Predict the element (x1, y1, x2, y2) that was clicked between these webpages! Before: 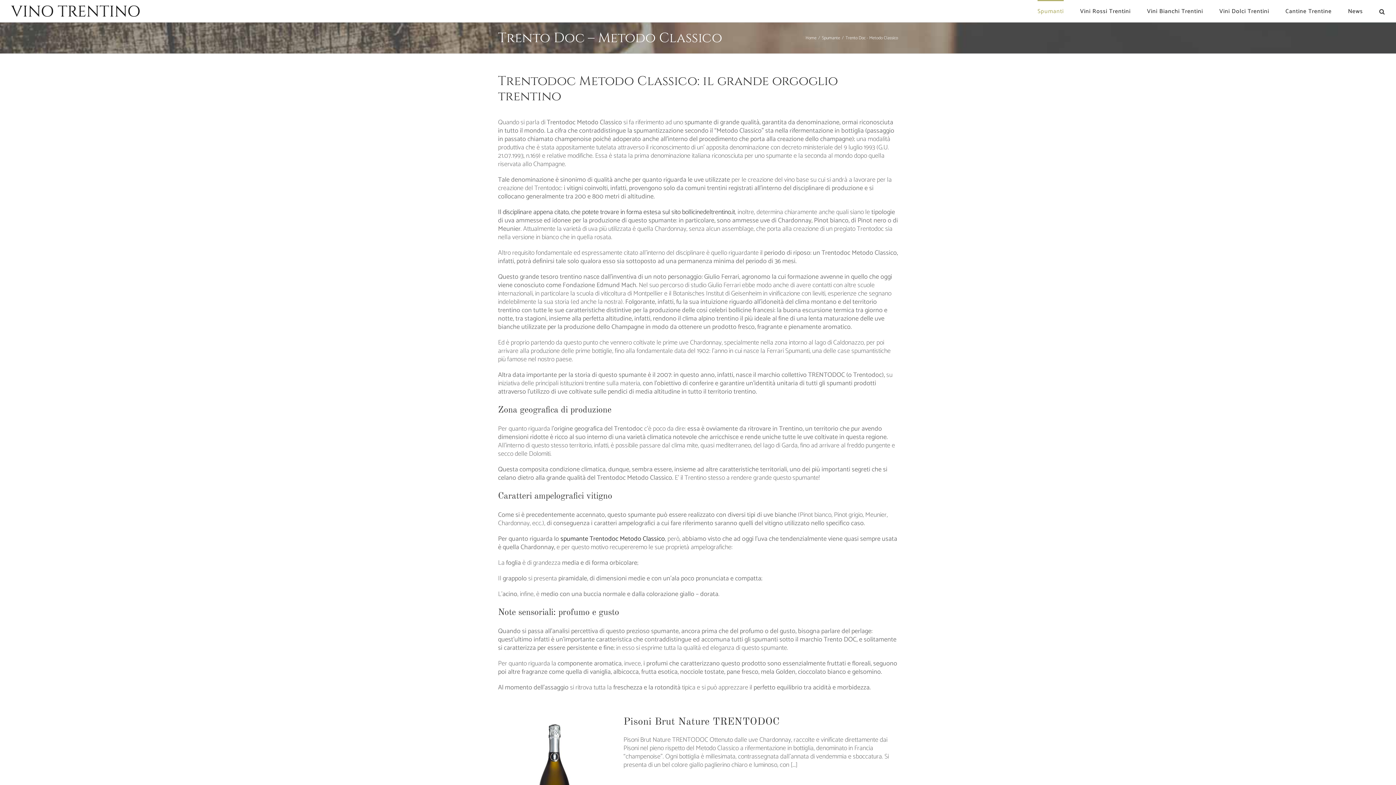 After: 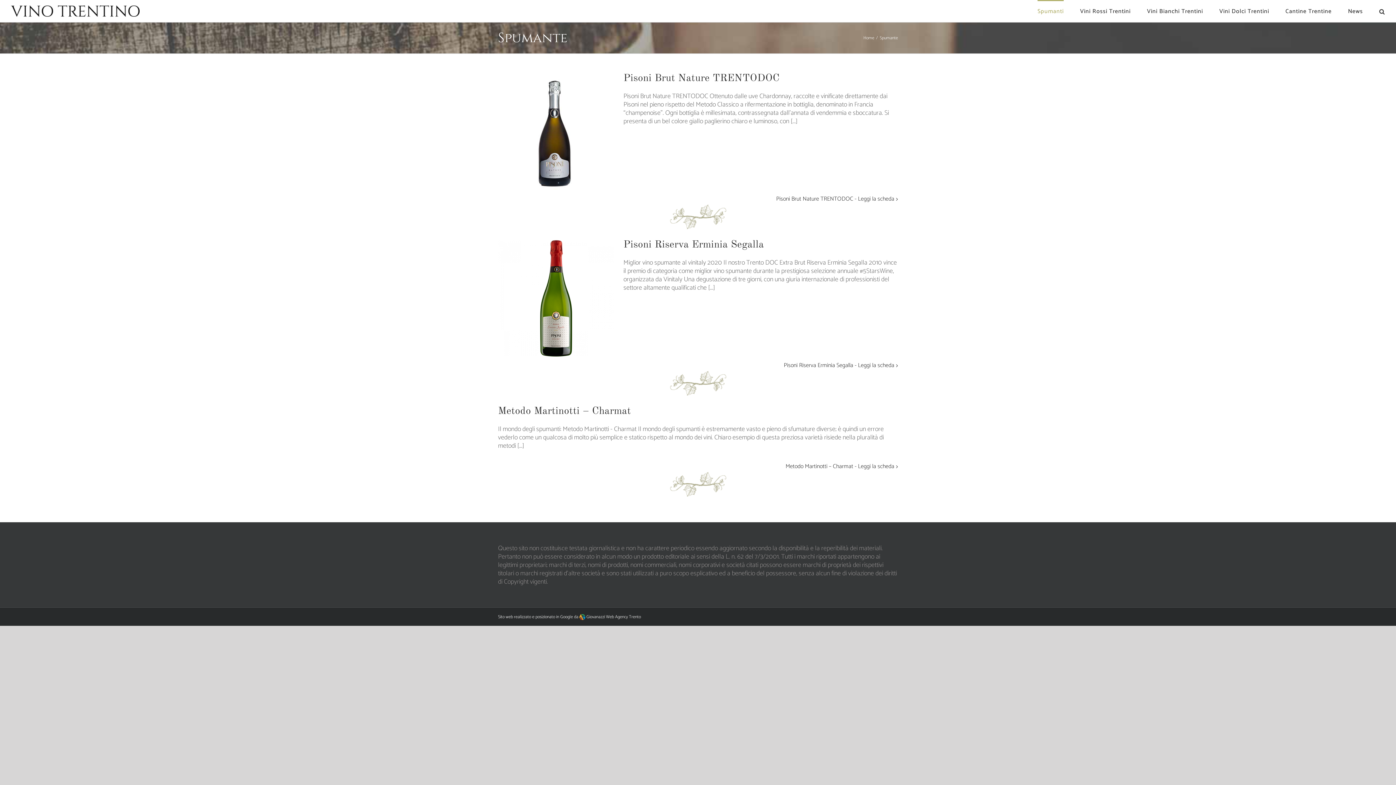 Action: bbox: (822, 34, 840, 41) label: Spumante